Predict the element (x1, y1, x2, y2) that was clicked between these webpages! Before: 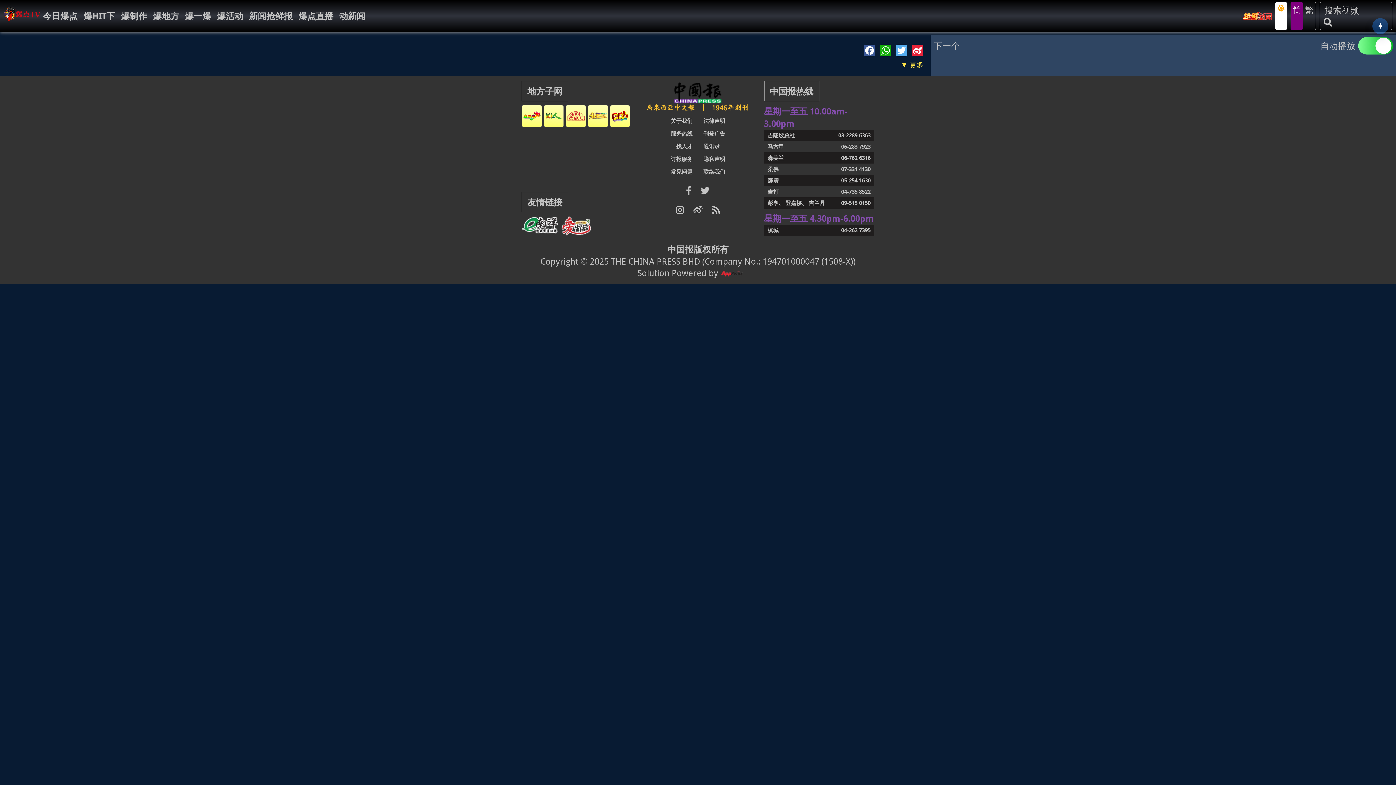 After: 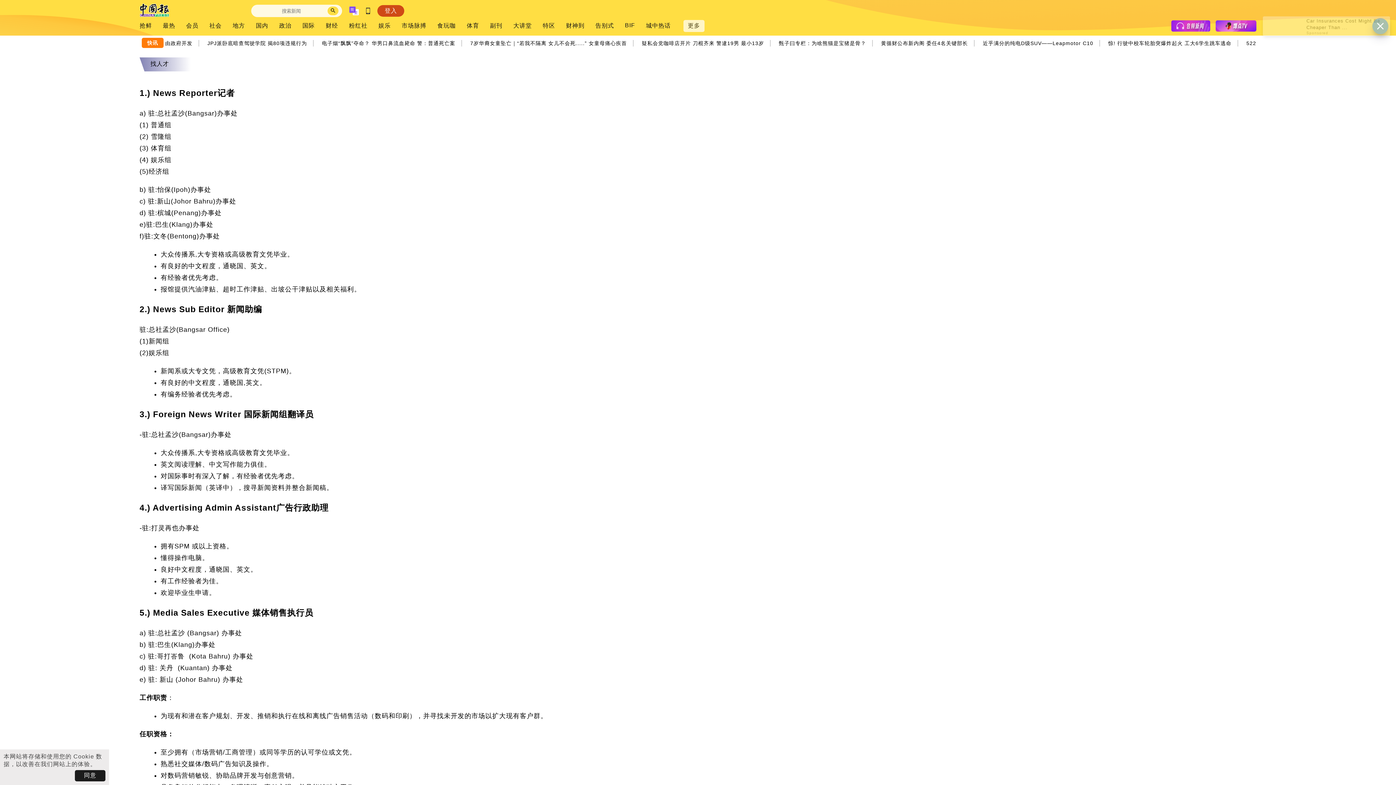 Action: label: 找人才 bbox: (674, 140, 694, 151)